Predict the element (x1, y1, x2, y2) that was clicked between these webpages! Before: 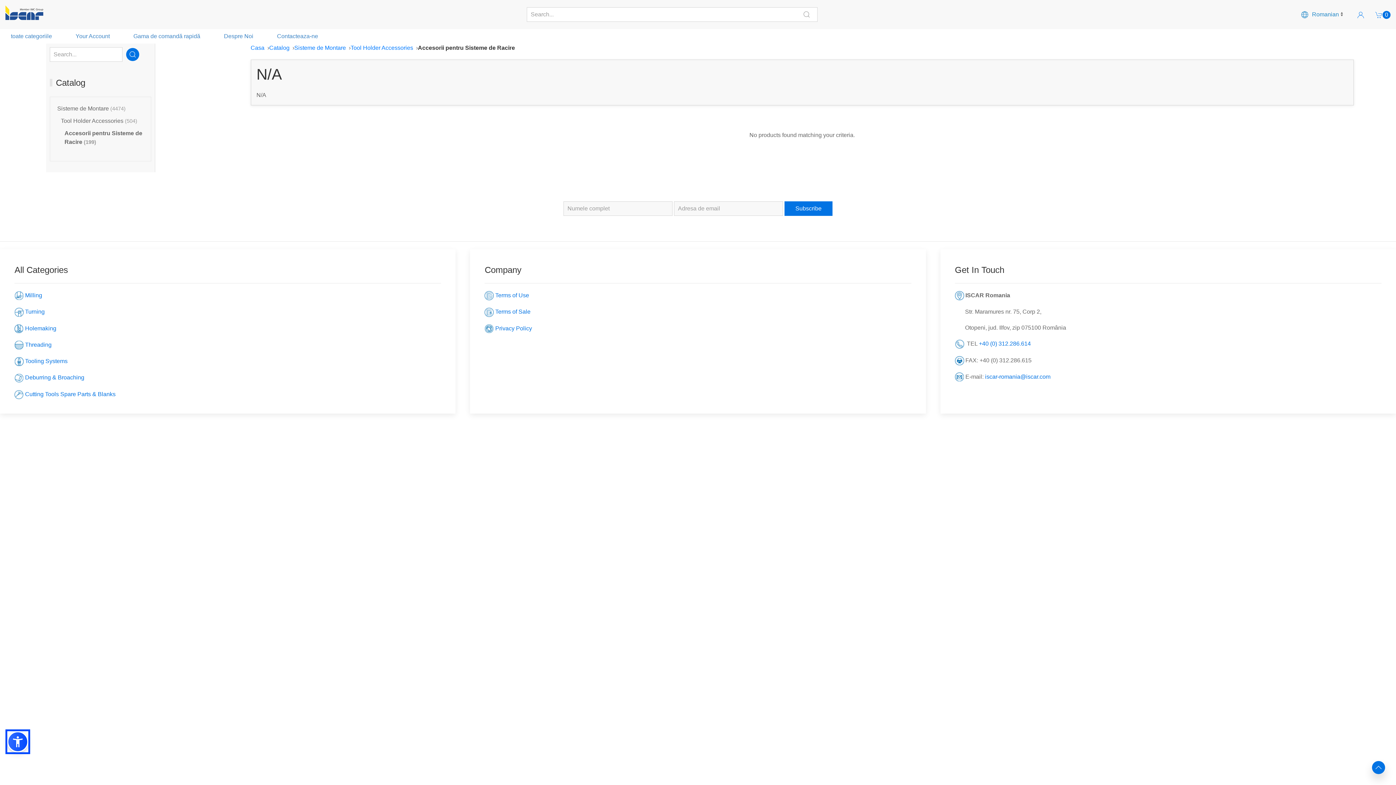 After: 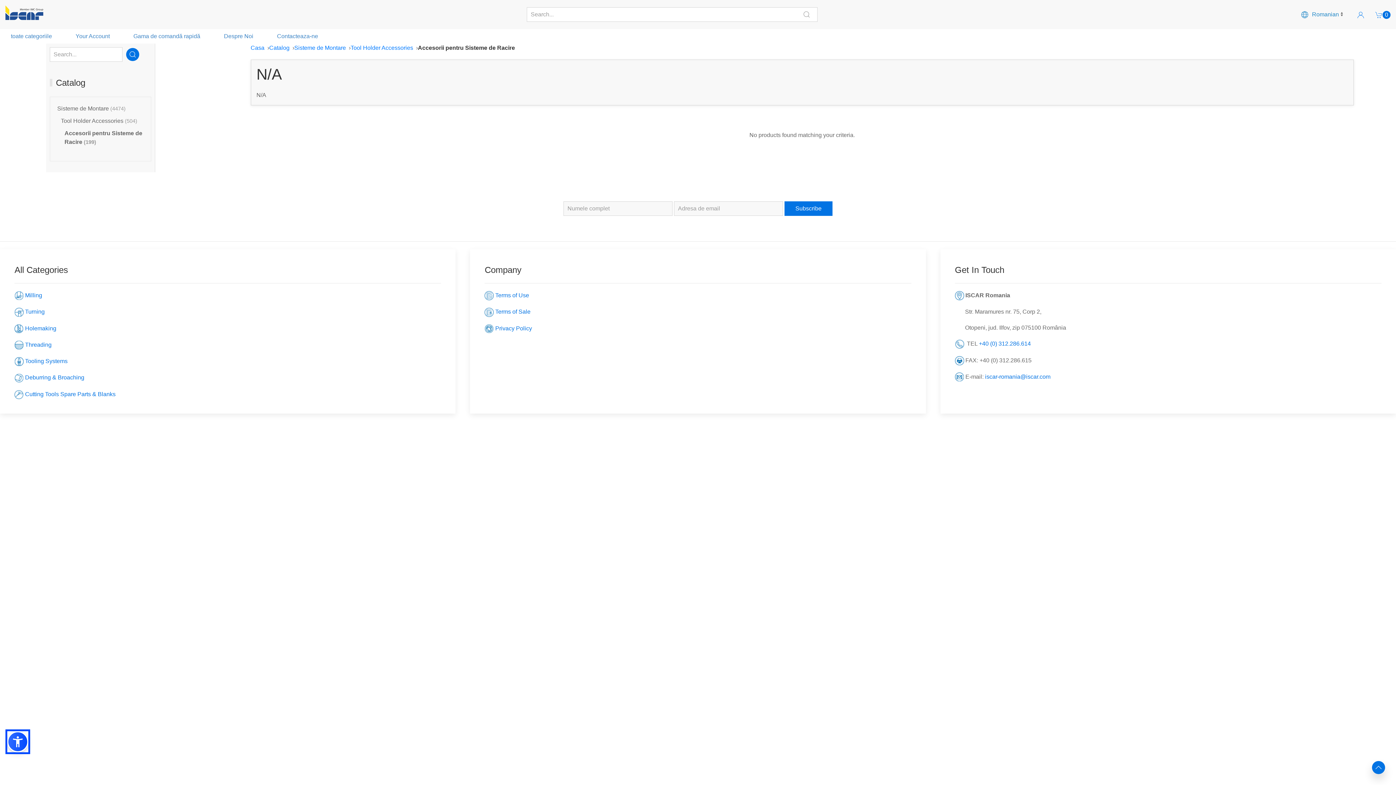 Action: bbox: (126, 48, 139, 61) label: Perform search